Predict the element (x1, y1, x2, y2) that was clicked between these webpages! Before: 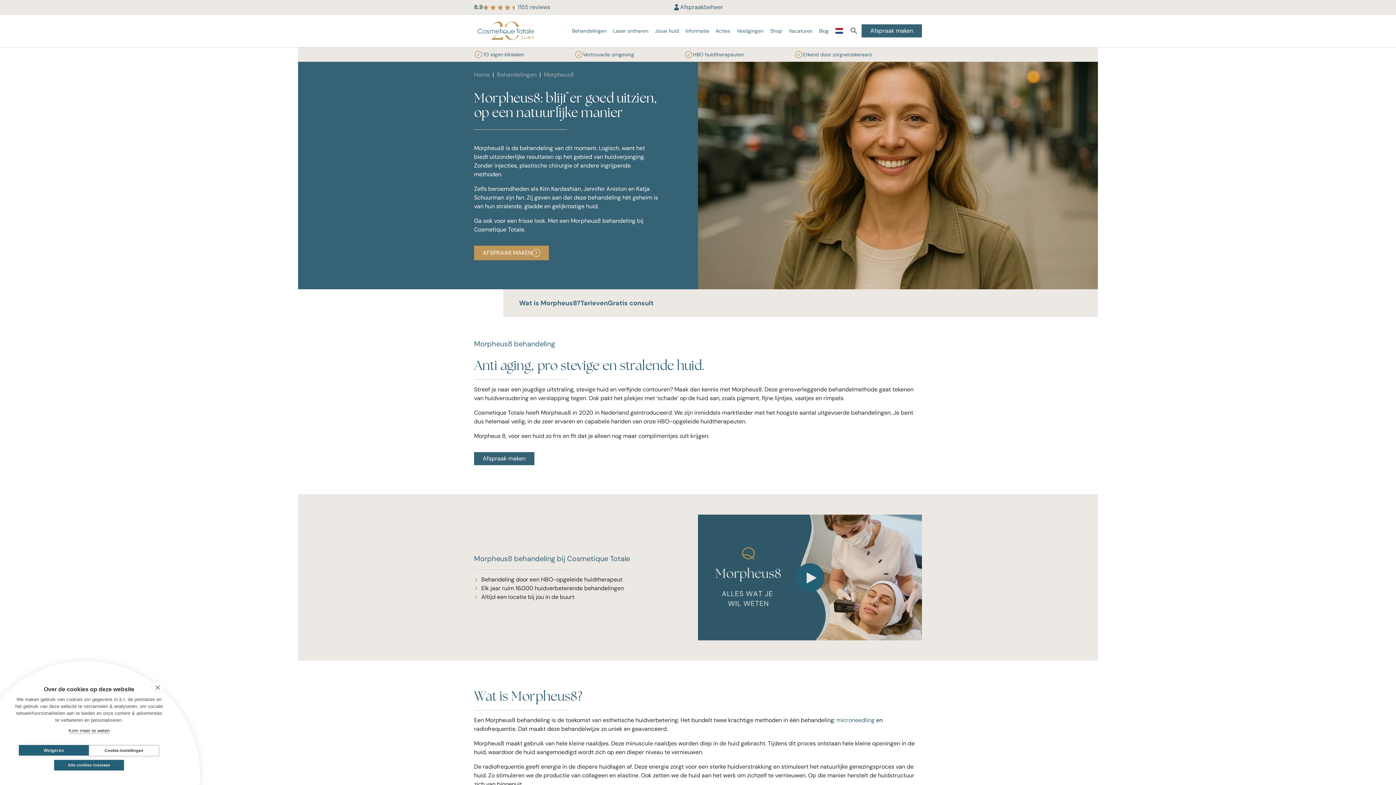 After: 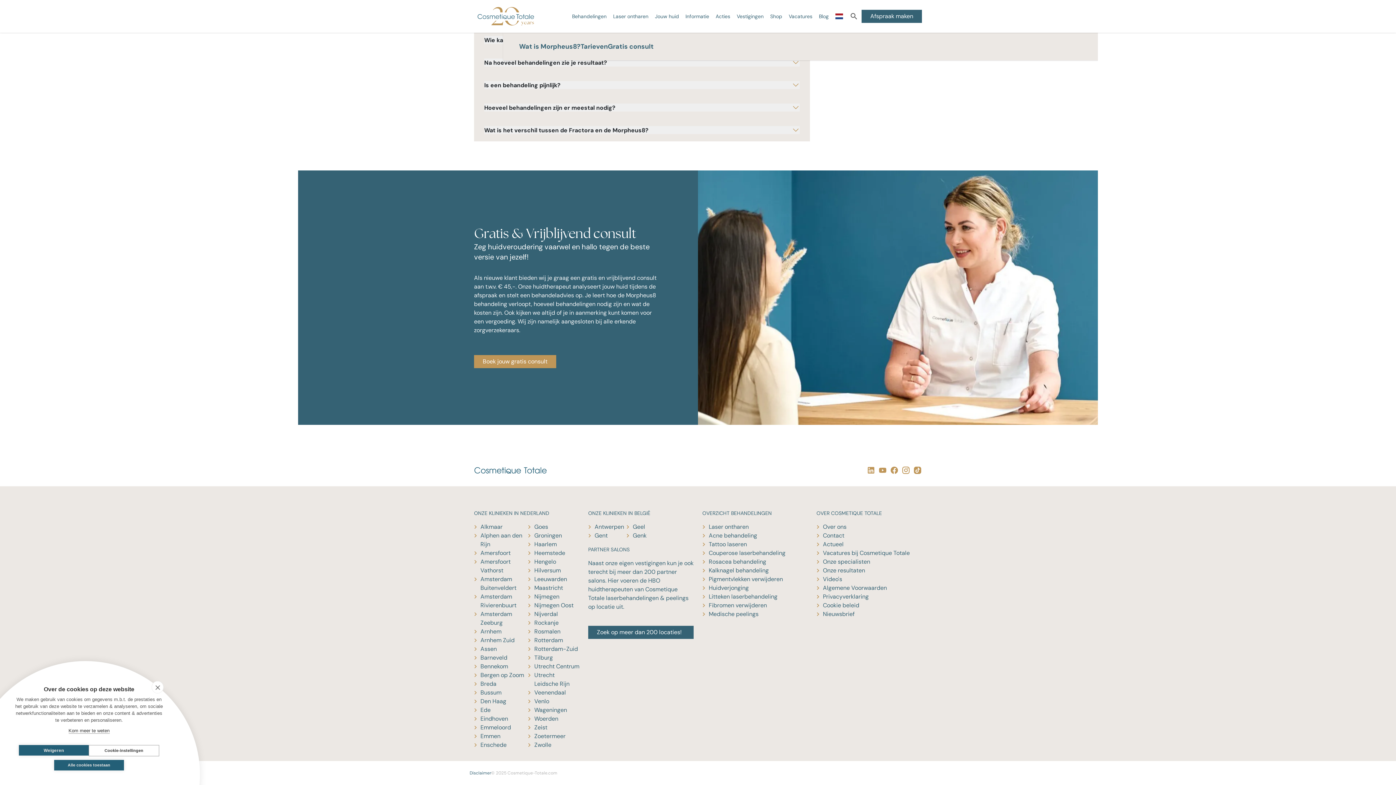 Action: bbox: (608, 298, 653, 307) label: Gratis consult